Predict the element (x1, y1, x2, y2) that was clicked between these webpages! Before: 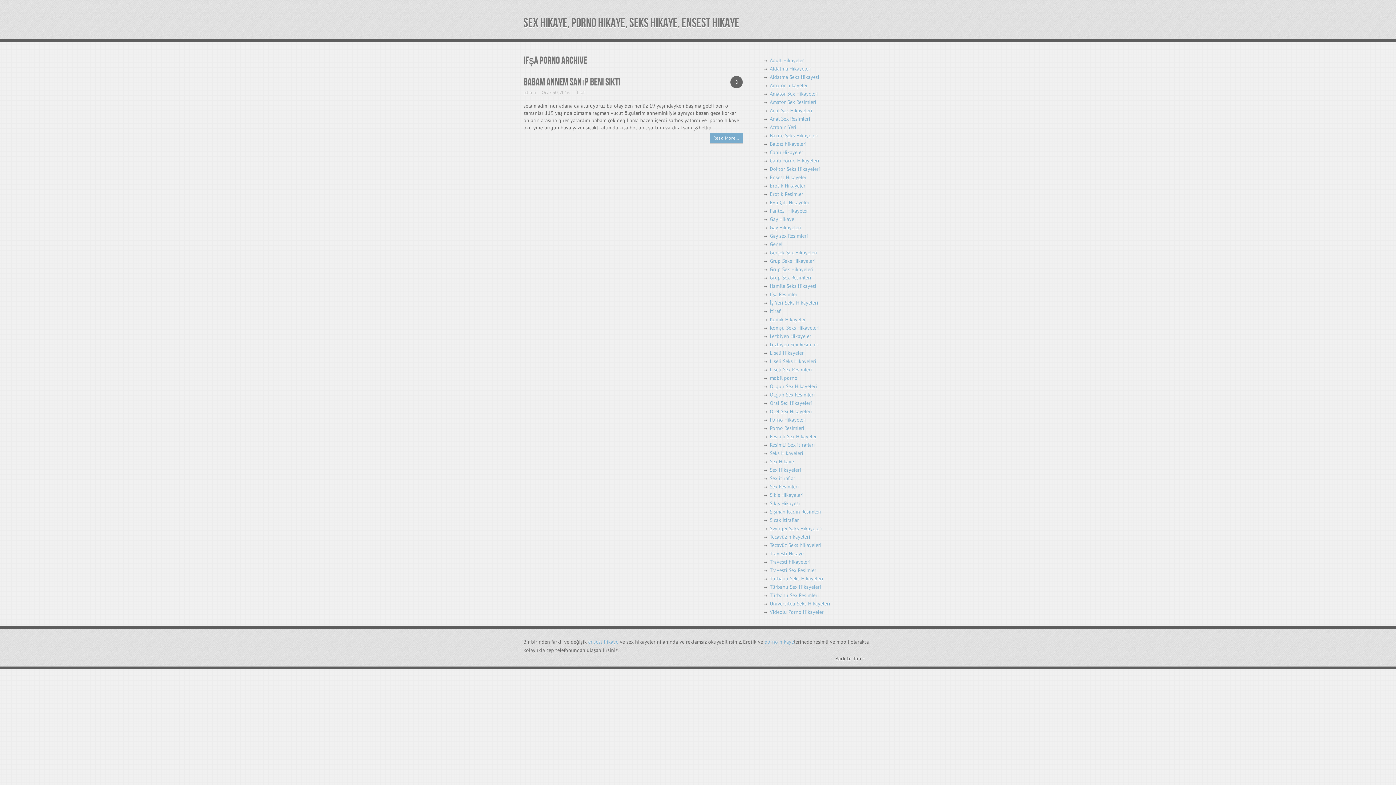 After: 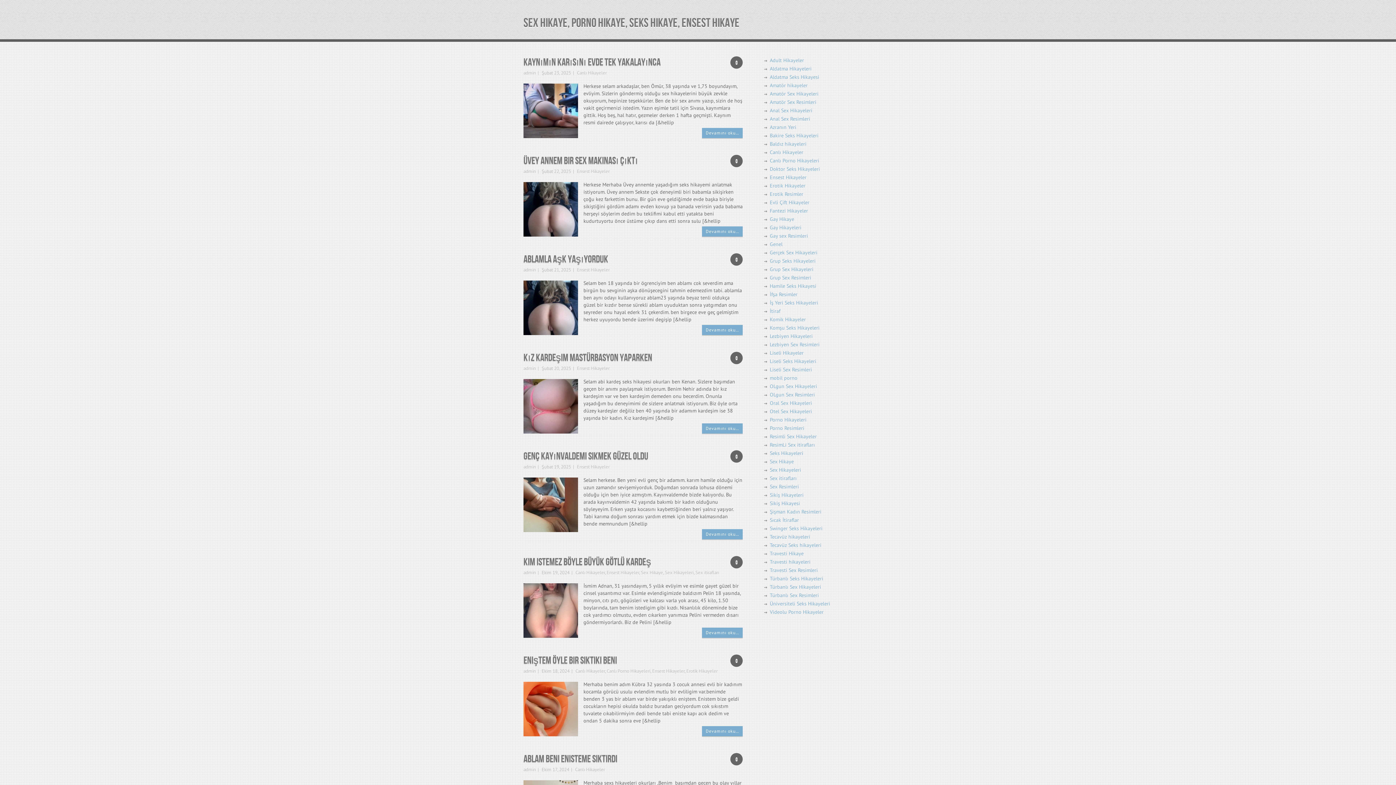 Action: label: SEX HIKAYE, PORNO HIKAYE, SEKS HIKAYE, ENSEST HIKAYE bbox: (523, 15, 739, 30)